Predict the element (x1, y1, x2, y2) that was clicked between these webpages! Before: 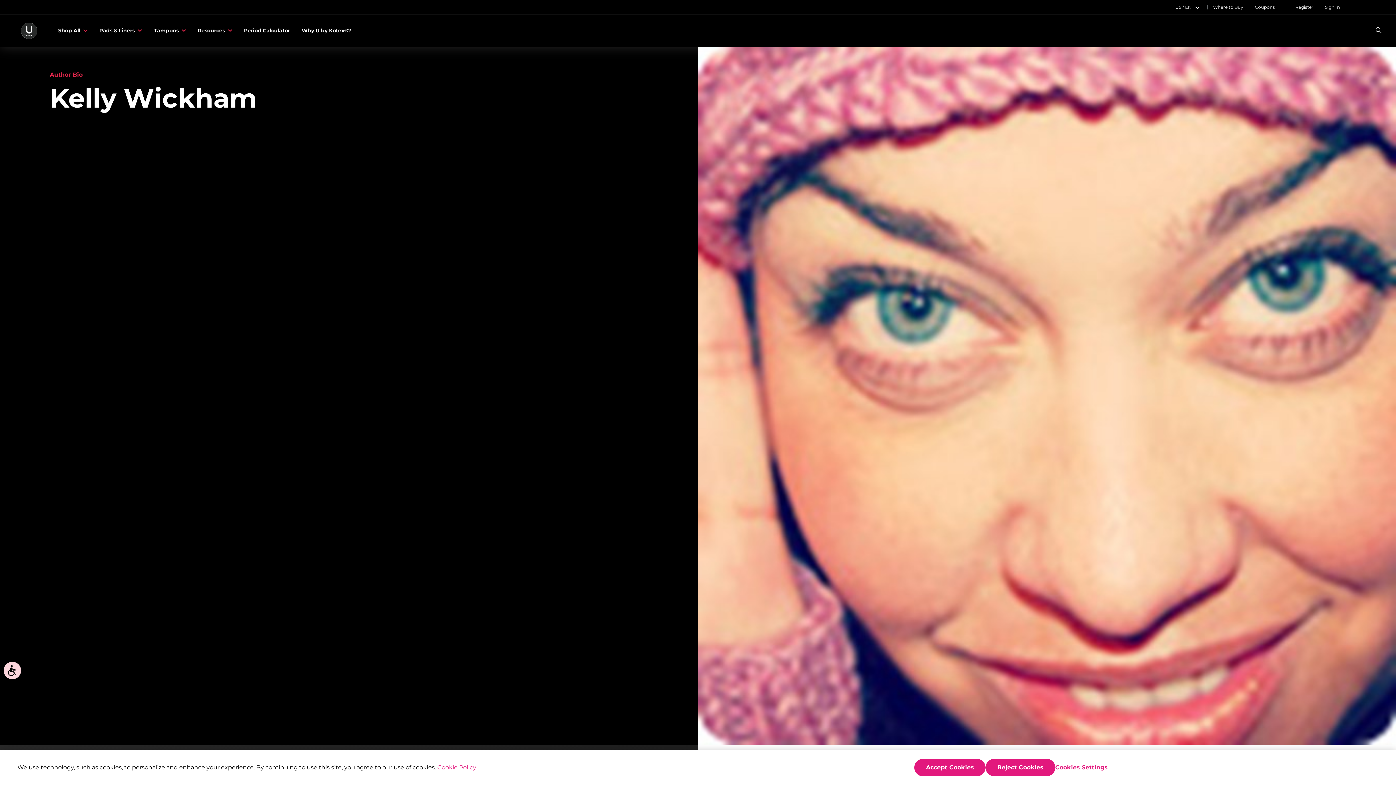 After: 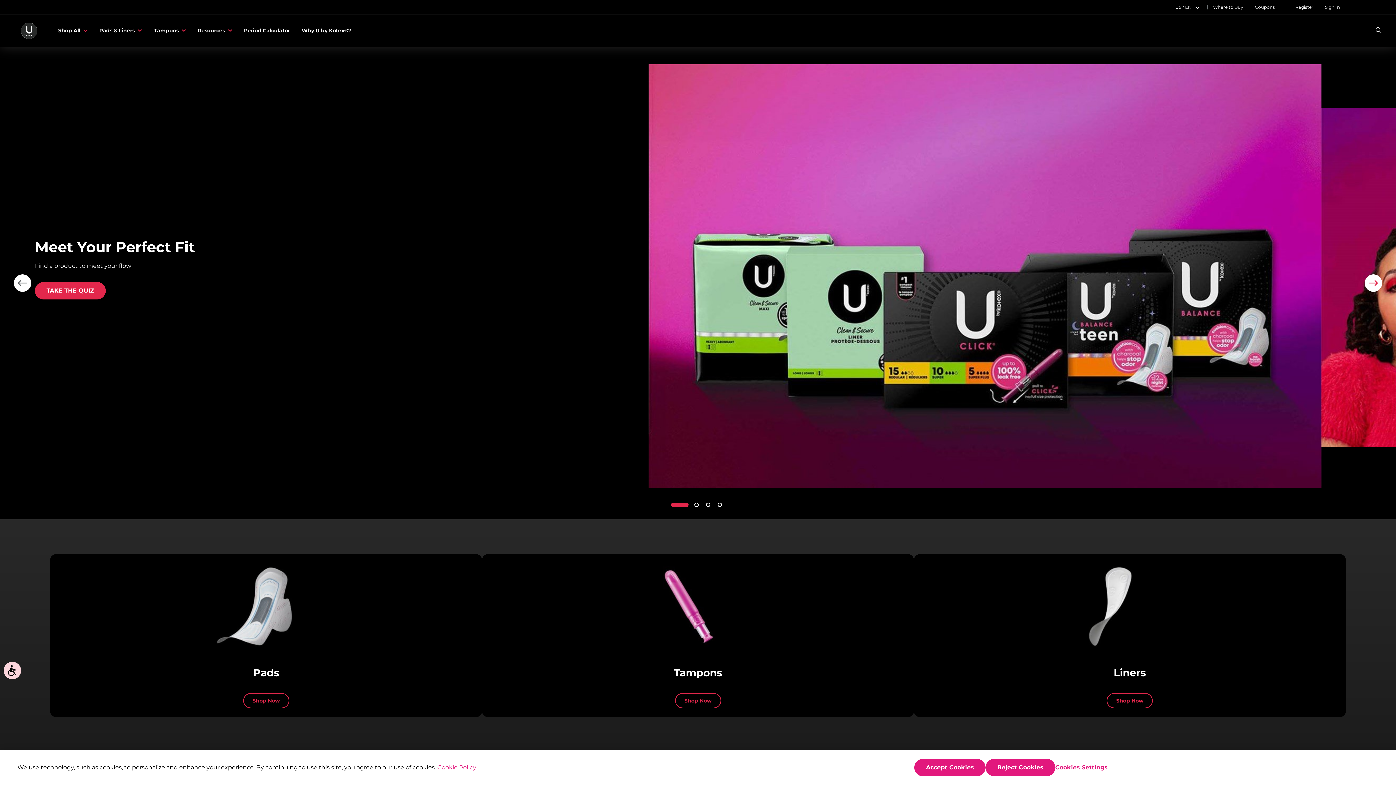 Action: bbox: (17, 26, 40, 33)